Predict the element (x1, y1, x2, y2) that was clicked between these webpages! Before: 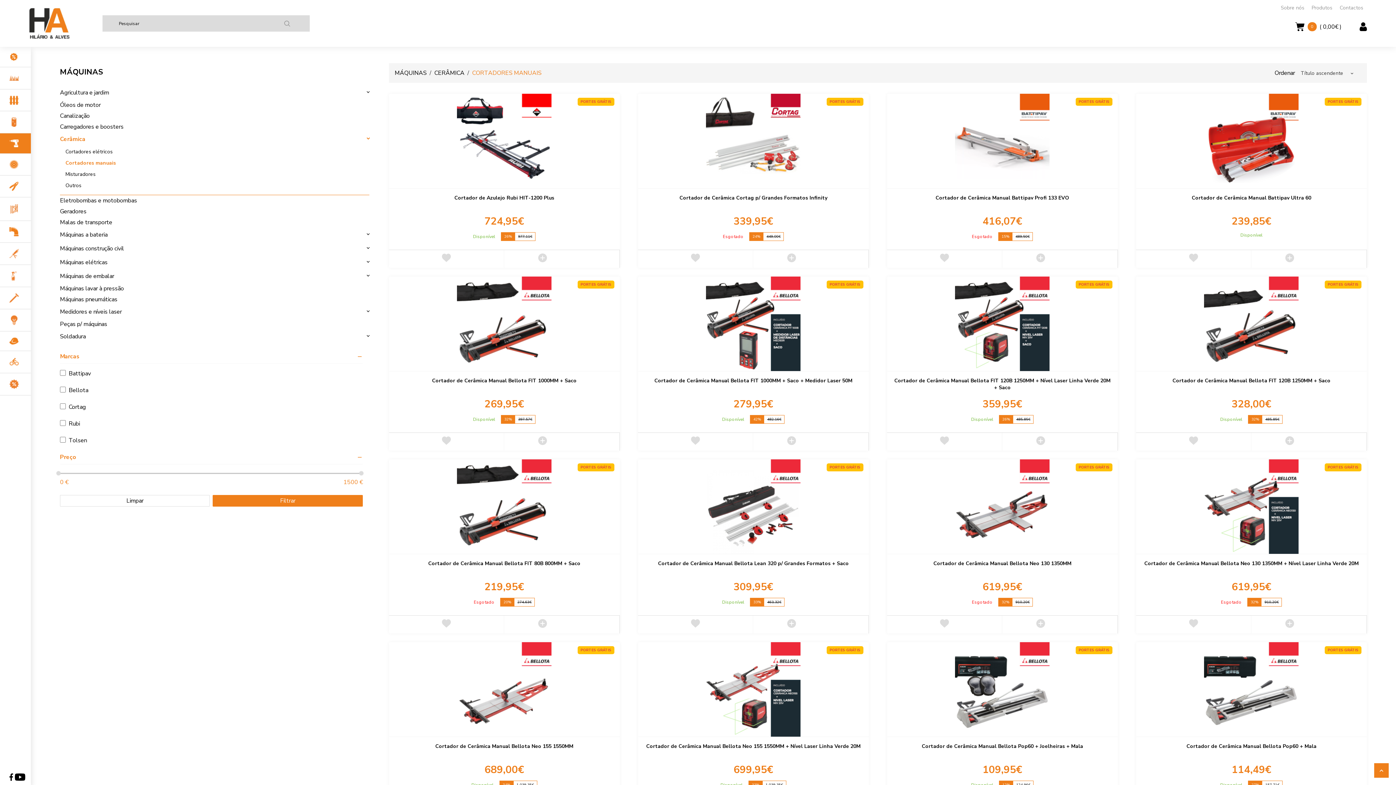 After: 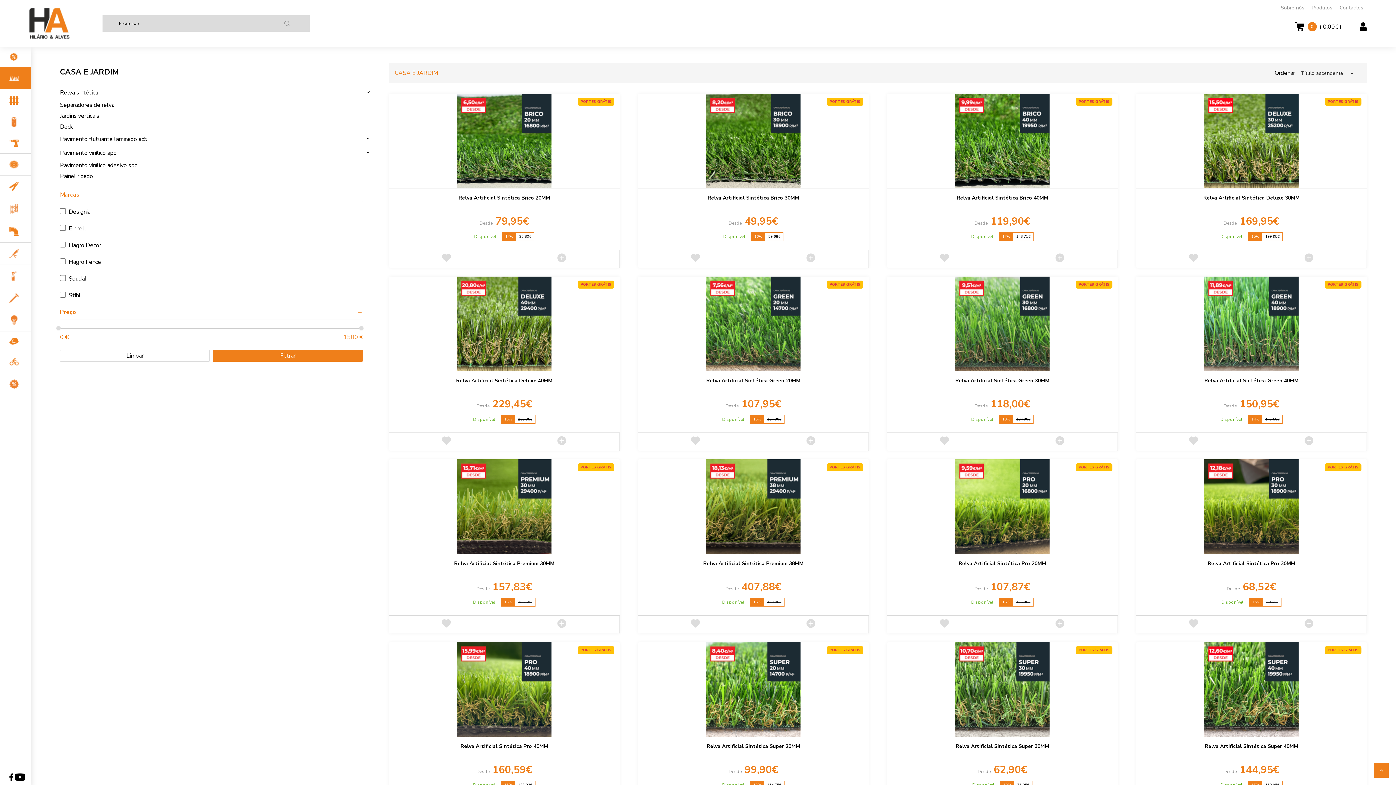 Action: bbox: (0, 67, 30, 89) label: Casa e jardim